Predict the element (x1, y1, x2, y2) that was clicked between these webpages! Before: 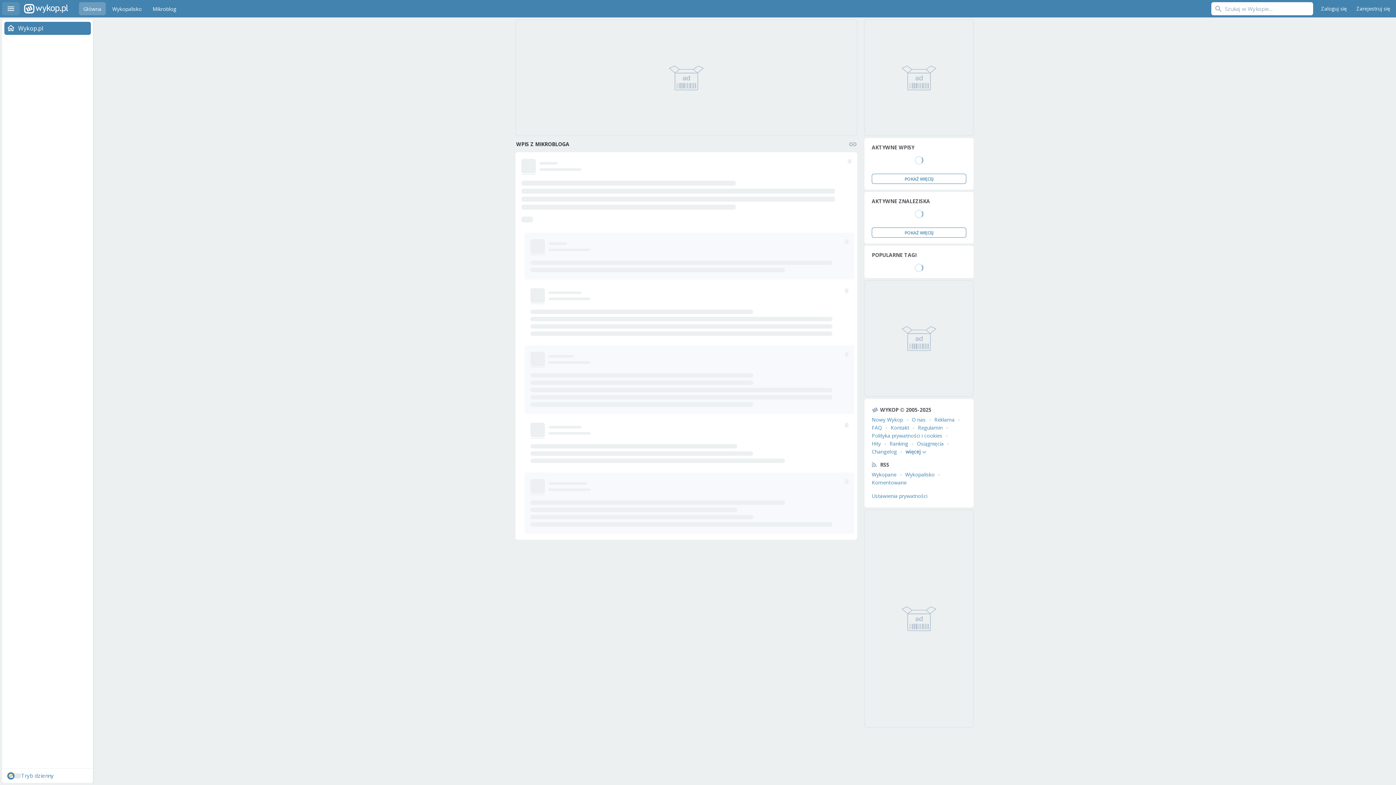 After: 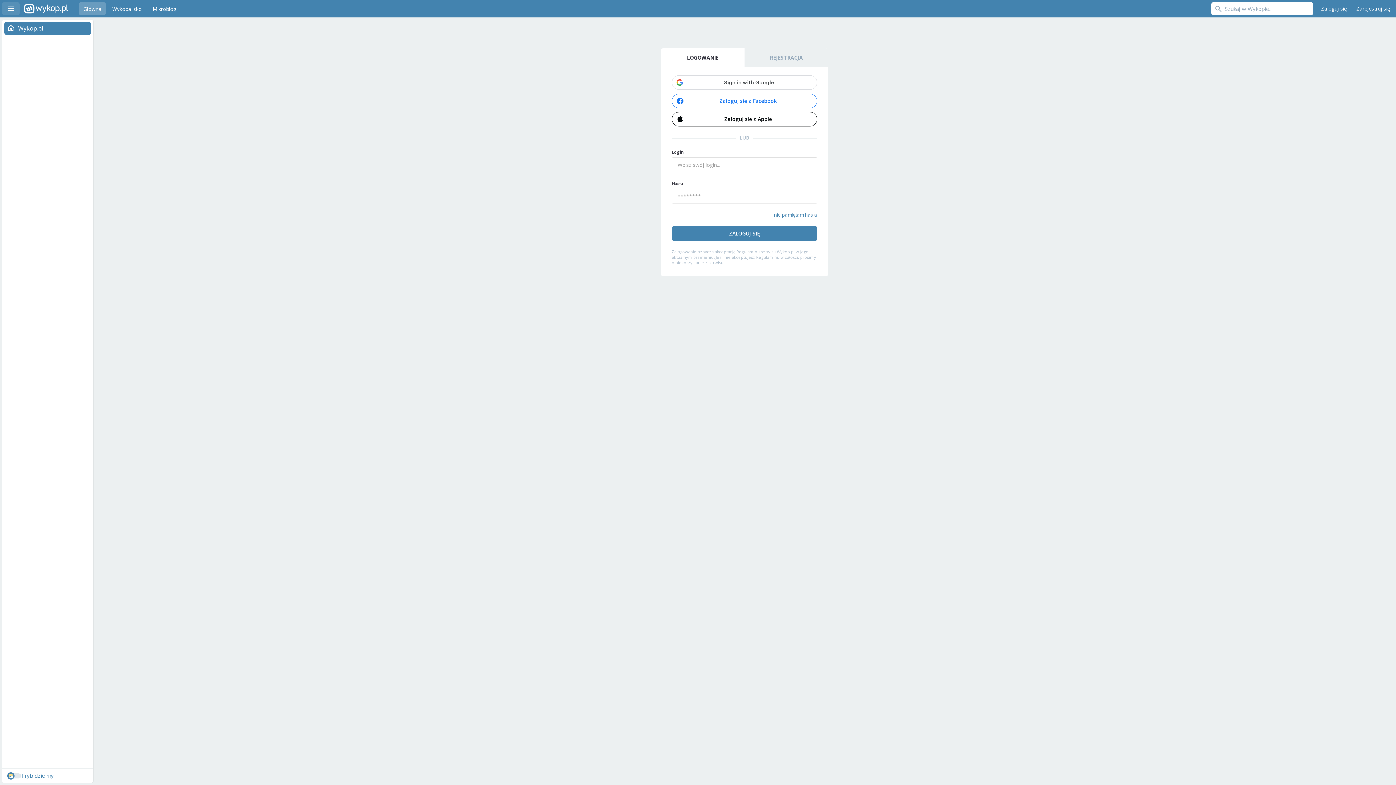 Action: label: Zaloguj się bbox: (1317, 2, 1350, 15)